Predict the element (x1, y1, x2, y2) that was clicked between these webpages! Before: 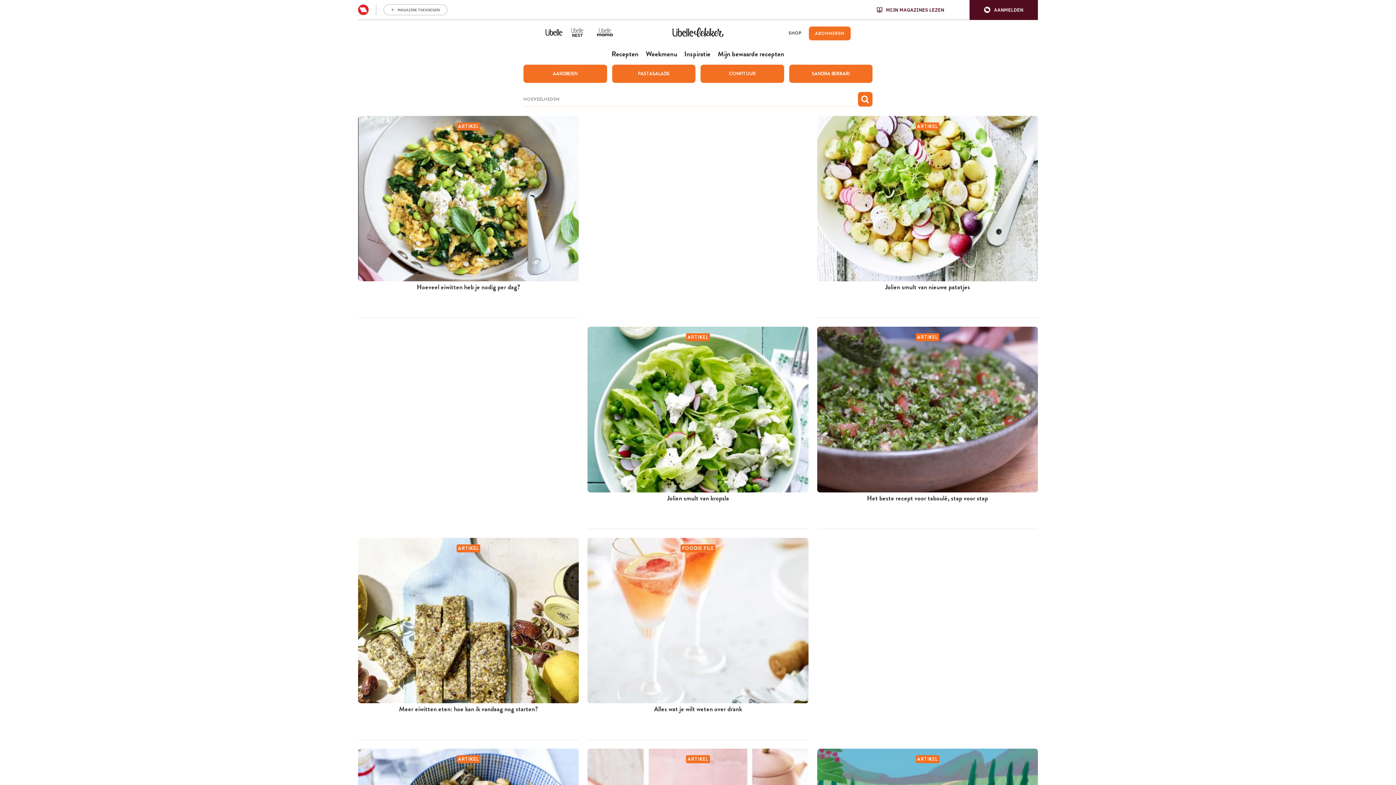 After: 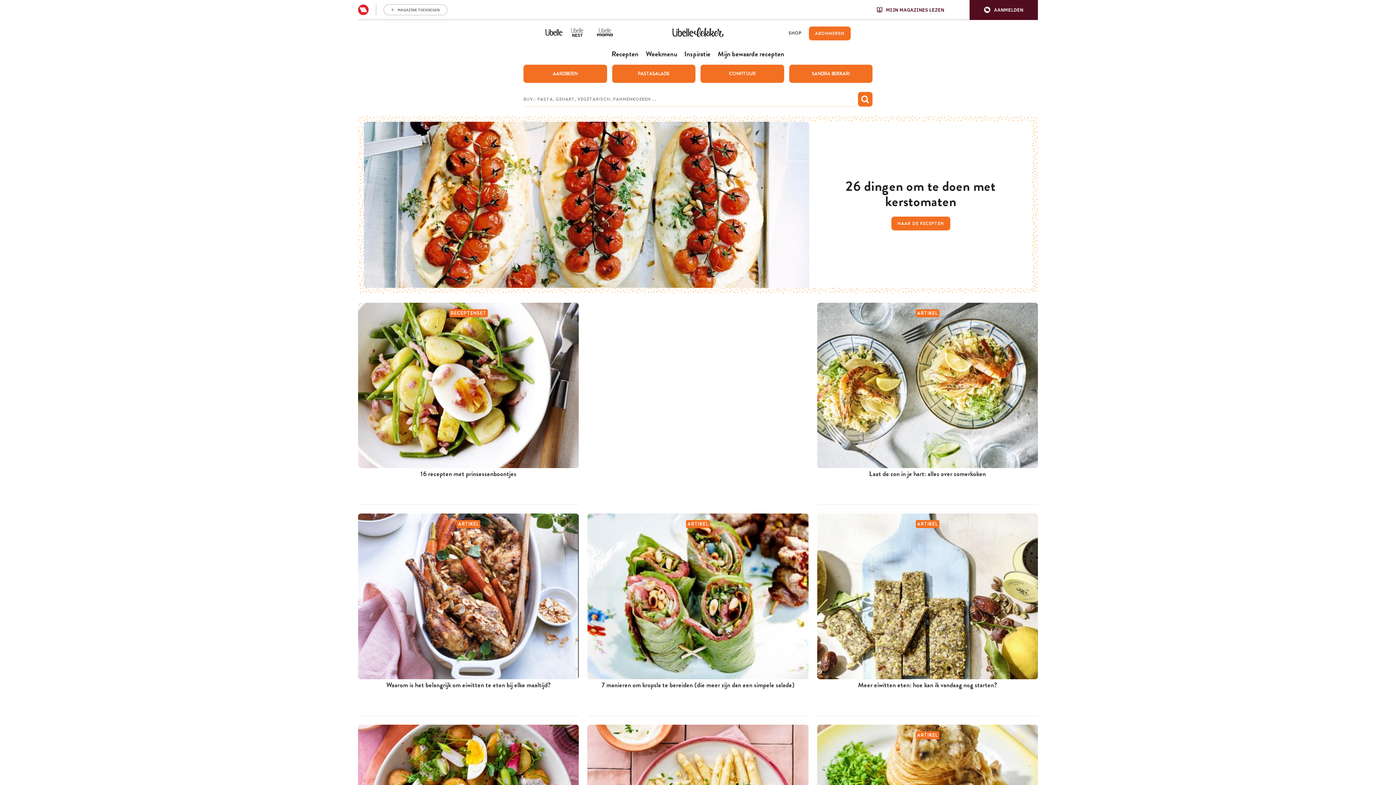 Action: bbox: (672, 27, 723, 39)